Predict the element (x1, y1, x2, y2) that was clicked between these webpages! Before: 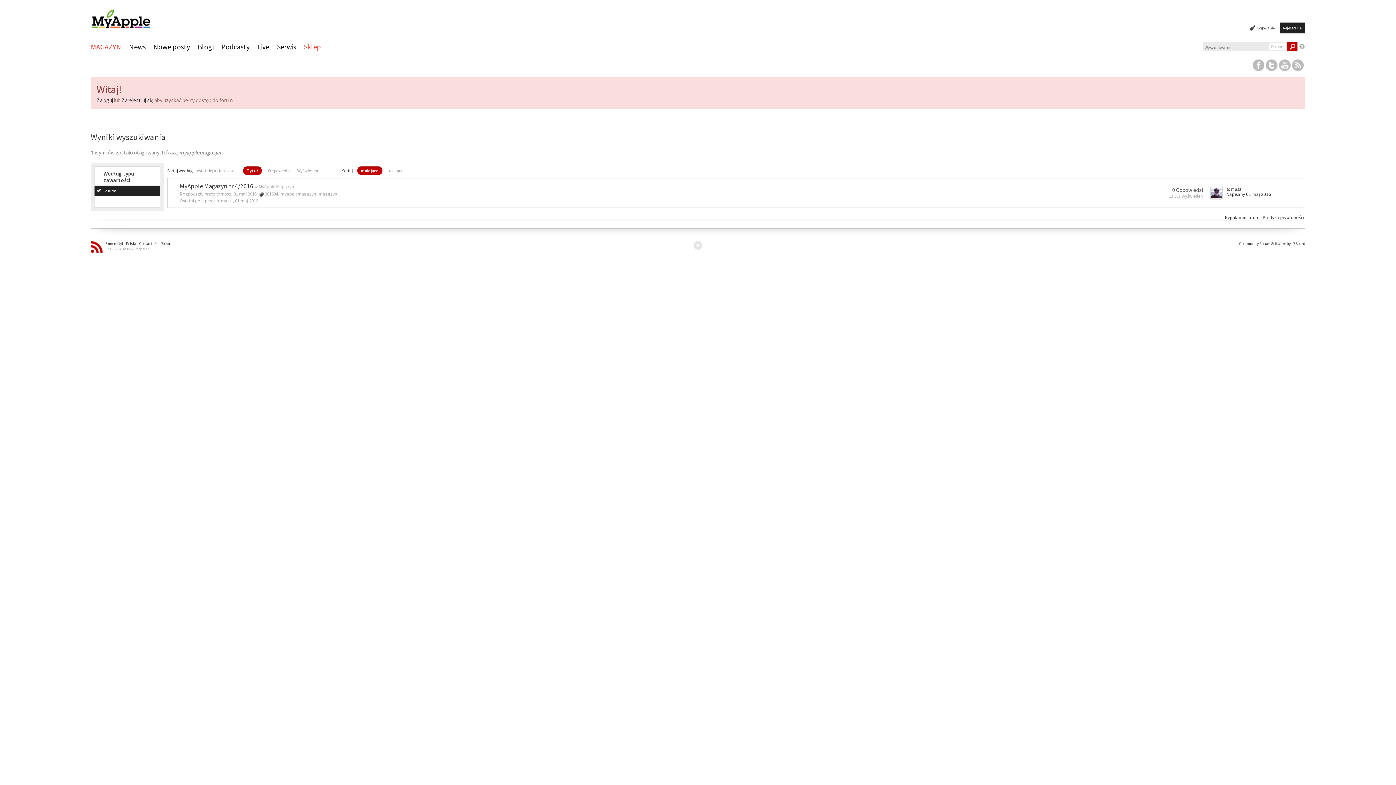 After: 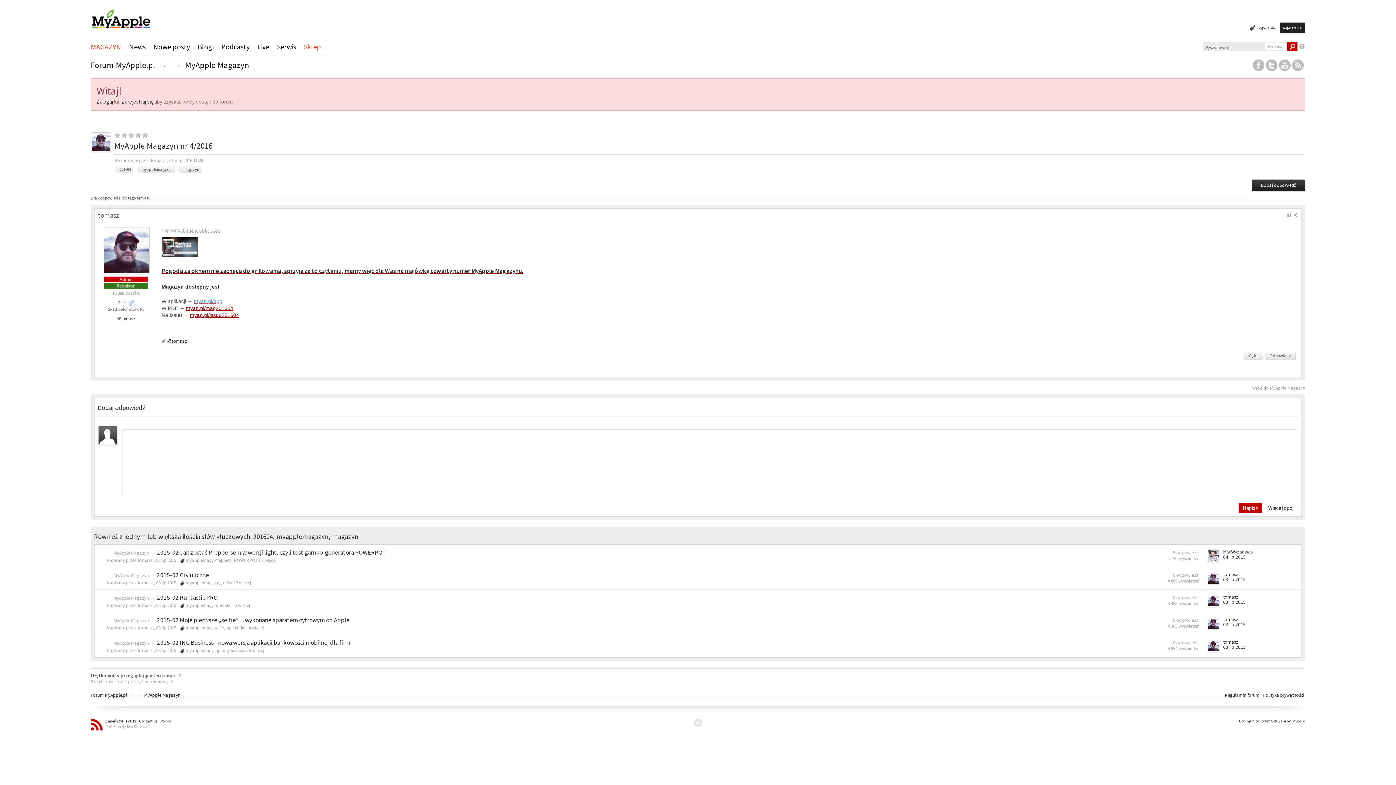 Action: label: 01 maj 2016 bbox: (235, 197, 258, 204)